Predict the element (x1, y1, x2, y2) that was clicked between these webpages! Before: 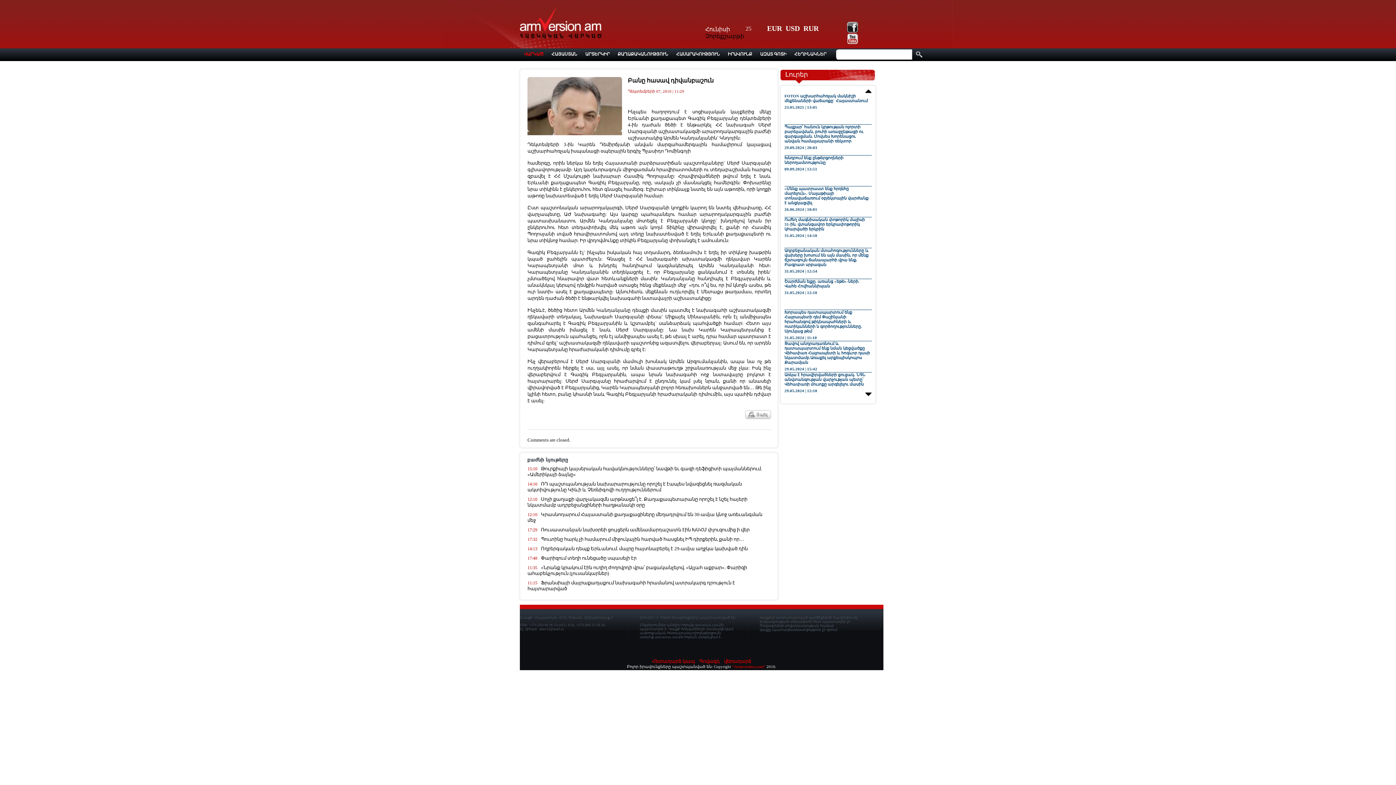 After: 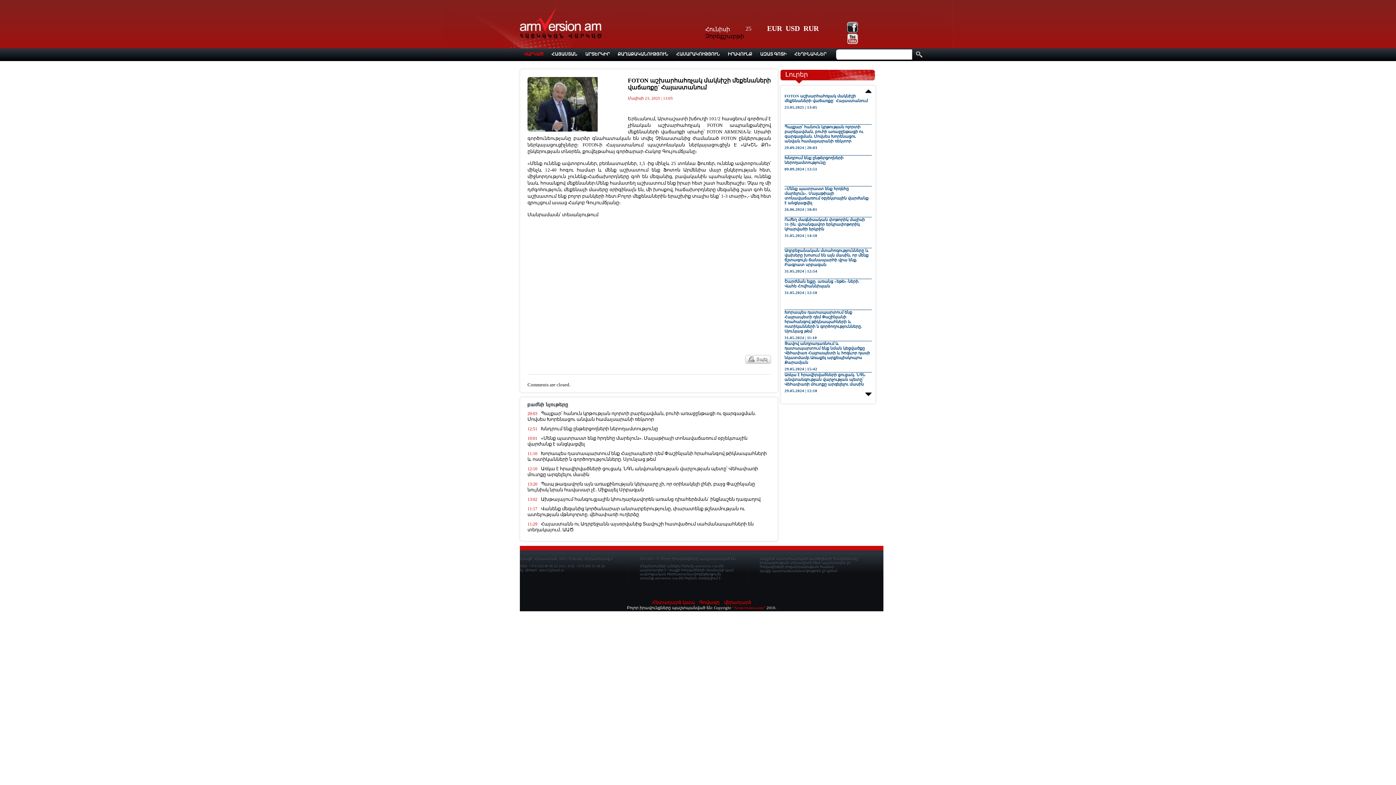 Action: label: FOTON աշխարհահռչակ մակնիշի մեքենաների վաճառքը` Հայաստանում bbox: (784, 93, 868, 102)